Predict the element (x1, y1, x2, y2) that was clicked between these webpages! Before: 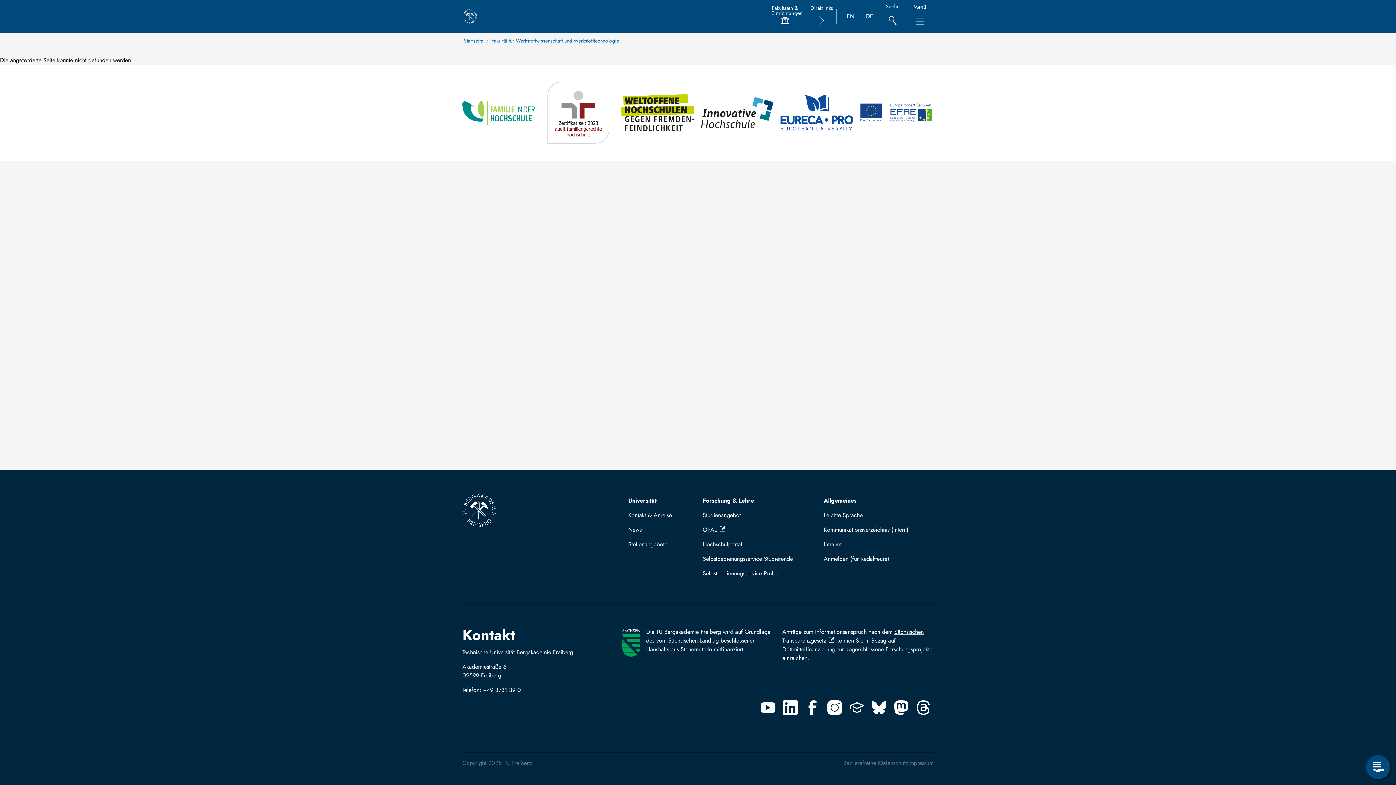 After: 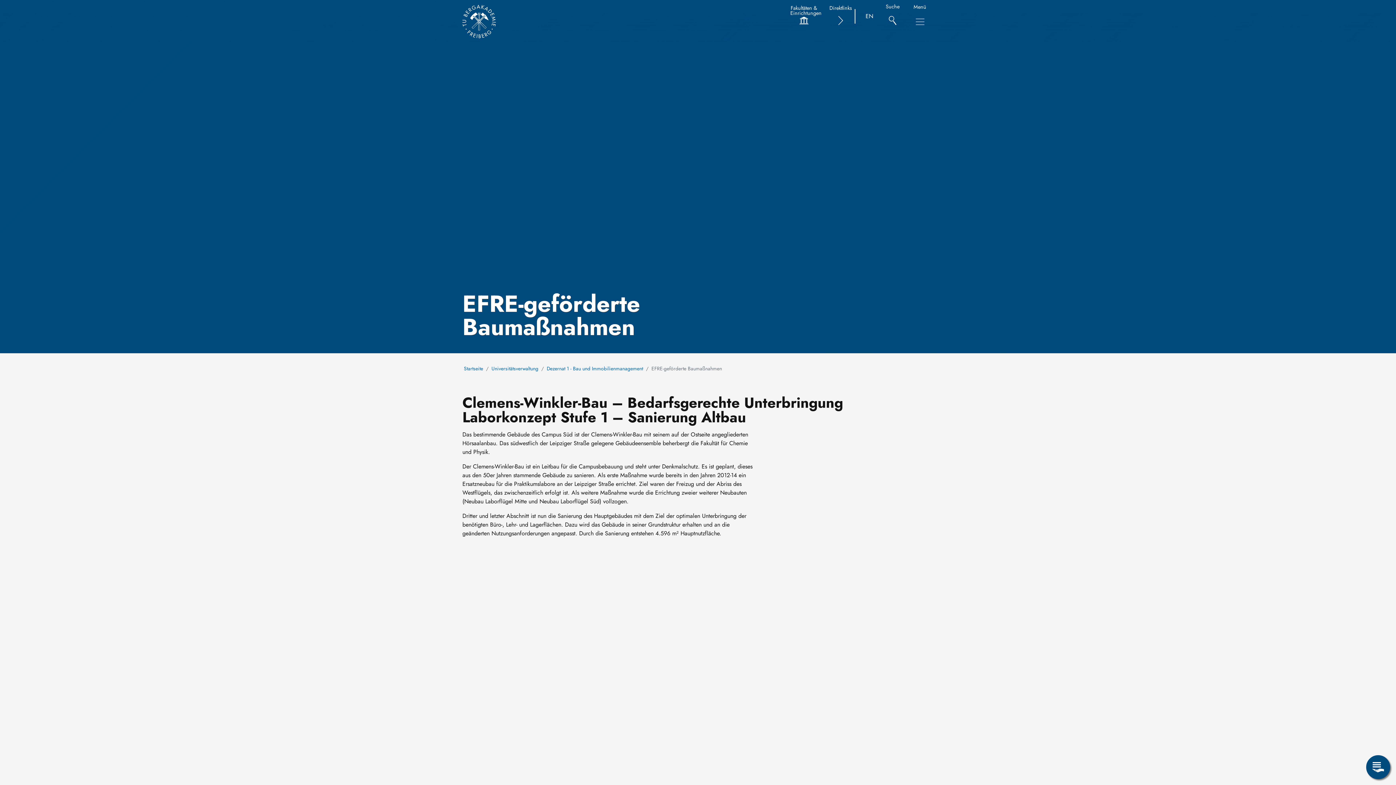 Action: bbox: (860, 76, 933, 149)